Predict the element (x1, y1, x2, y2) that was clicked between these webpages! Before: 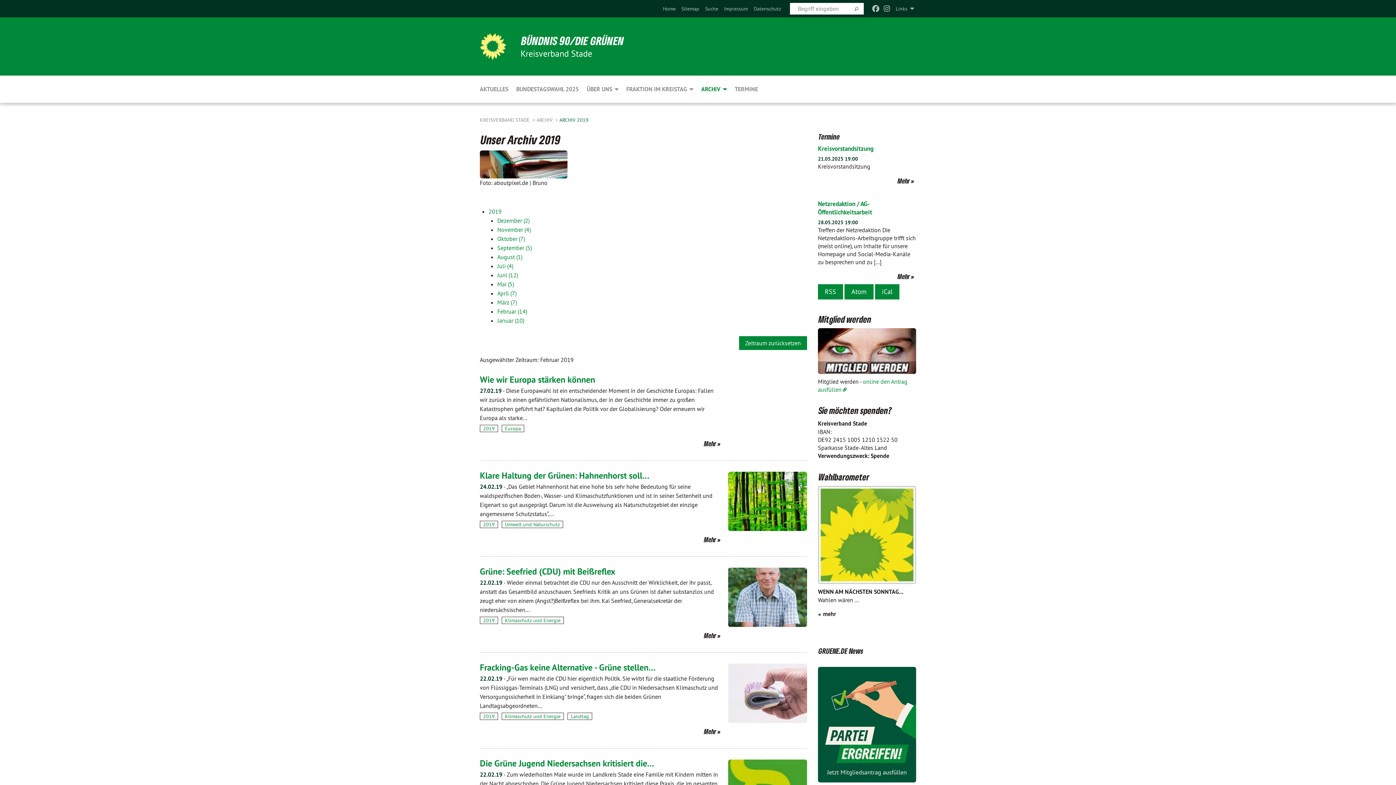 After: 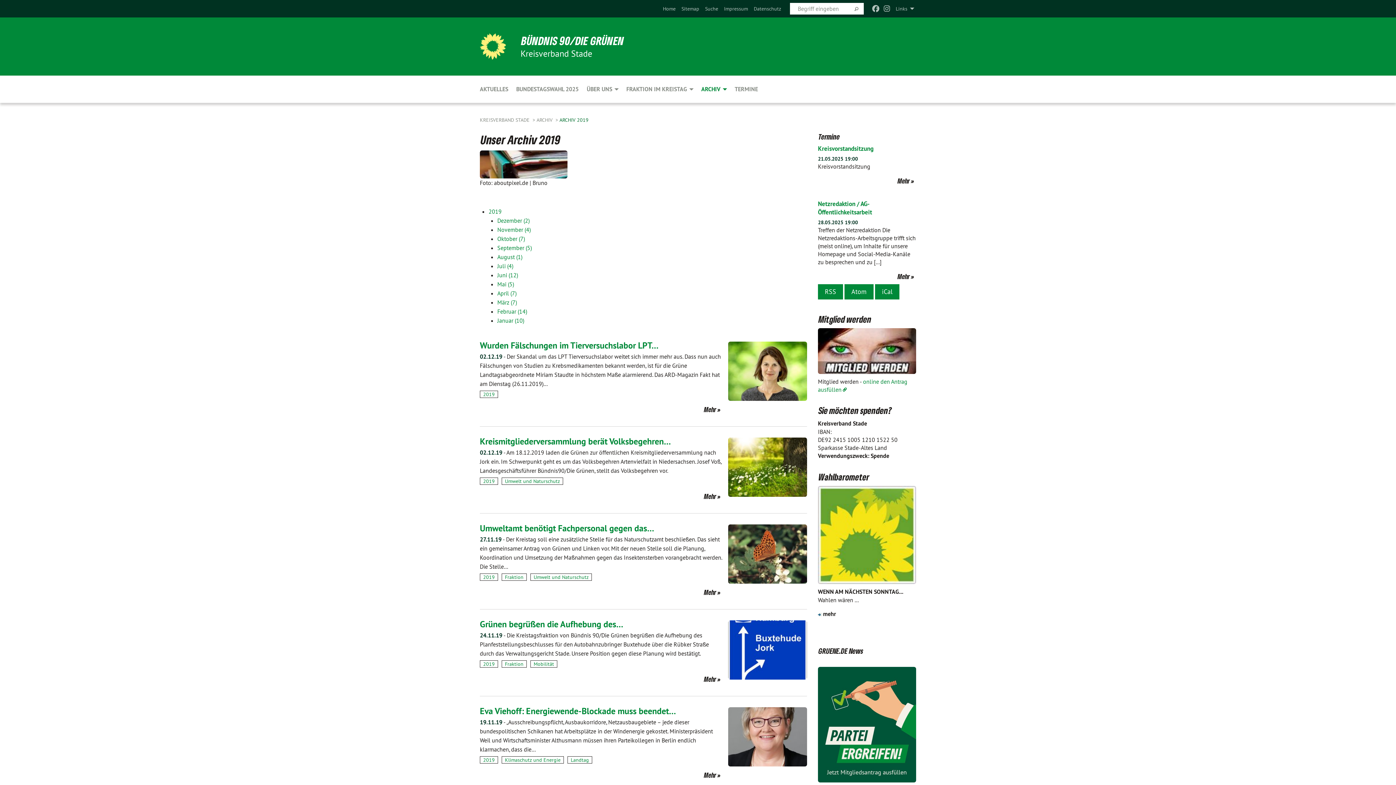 Action: bbox: (559, 116, 588, 123) label: ARCHIV 2019